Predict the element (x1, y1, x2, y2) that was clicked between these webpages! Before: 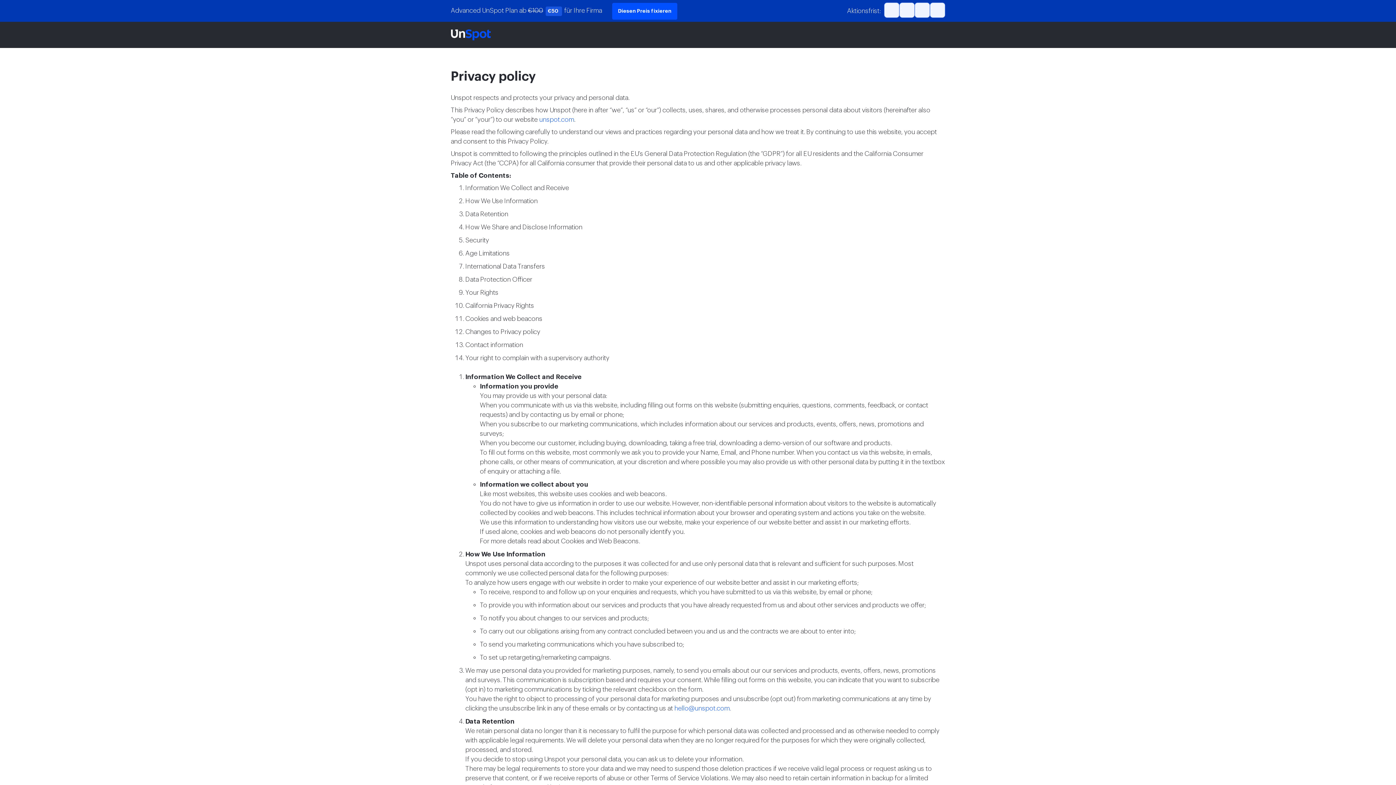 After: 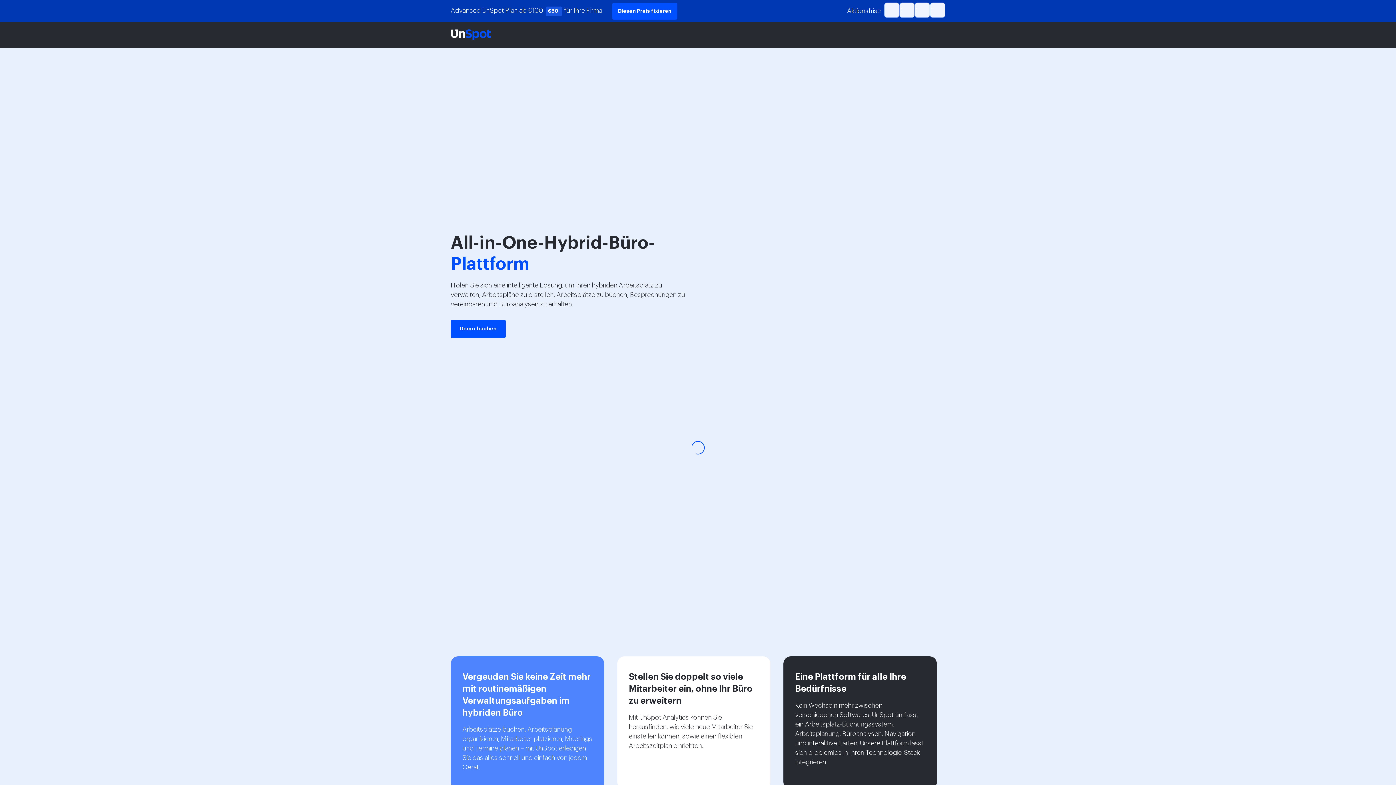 Action: bbox: (450, 21, 499, 48)